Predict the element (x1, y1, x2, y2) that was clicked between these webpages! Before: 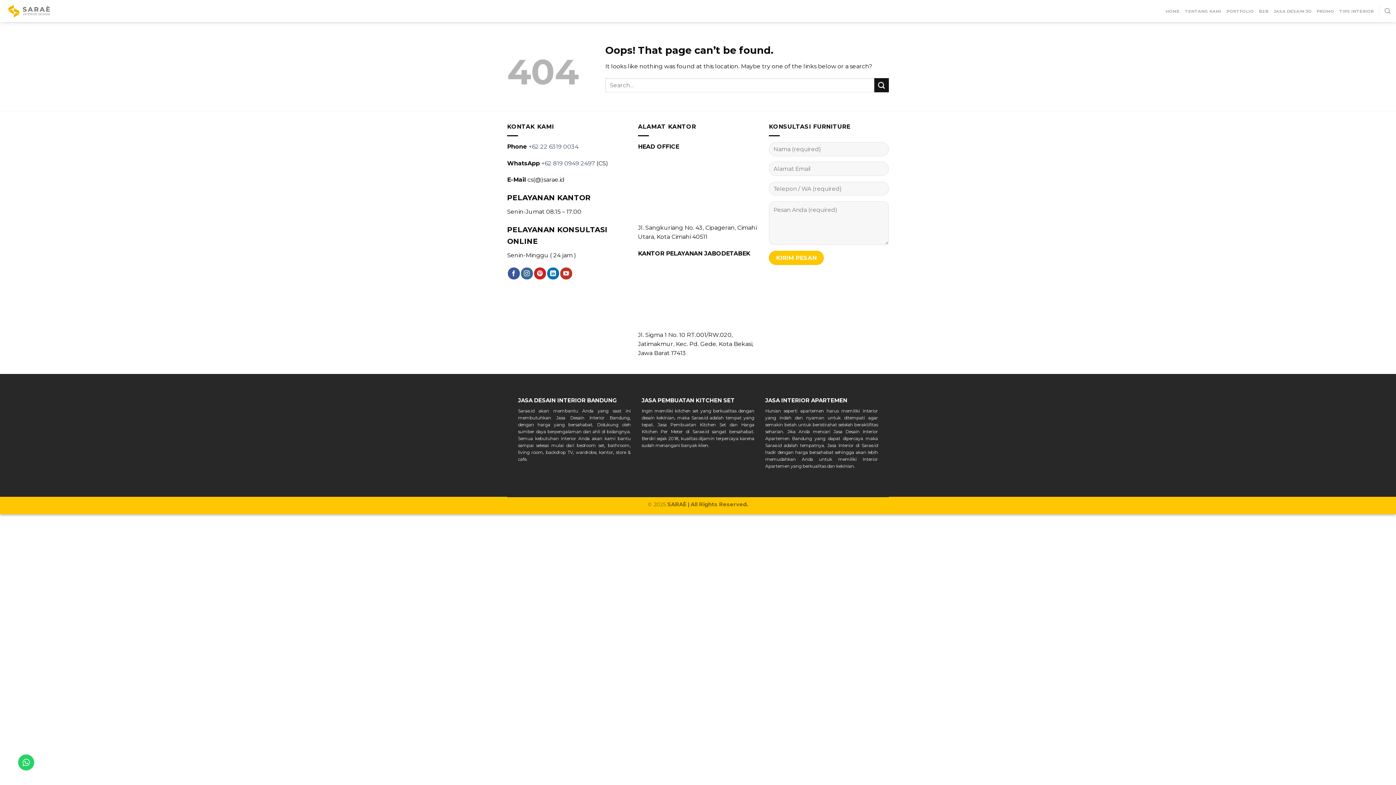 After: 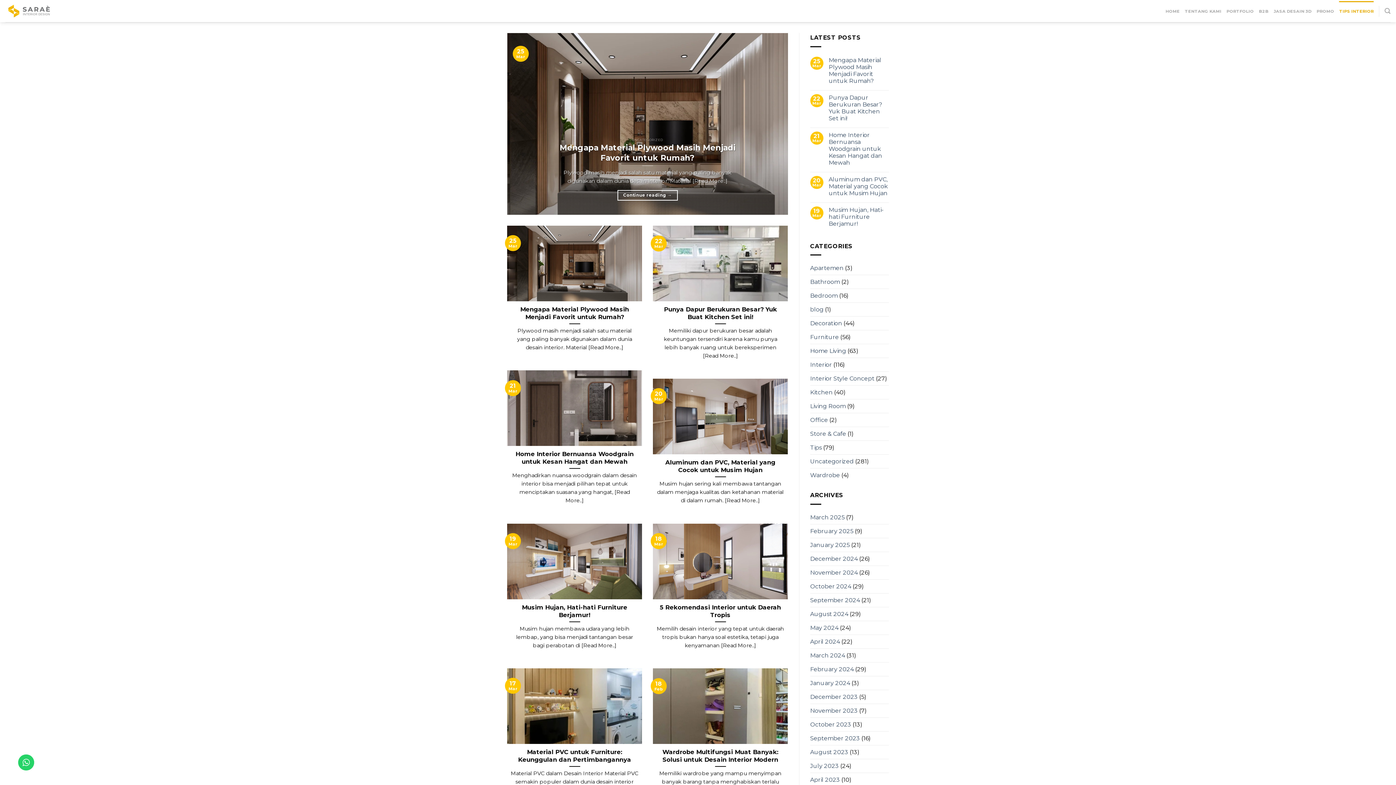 Action: bbox: (1339, 0, 1374, 21) label: TIPS INTERIOR